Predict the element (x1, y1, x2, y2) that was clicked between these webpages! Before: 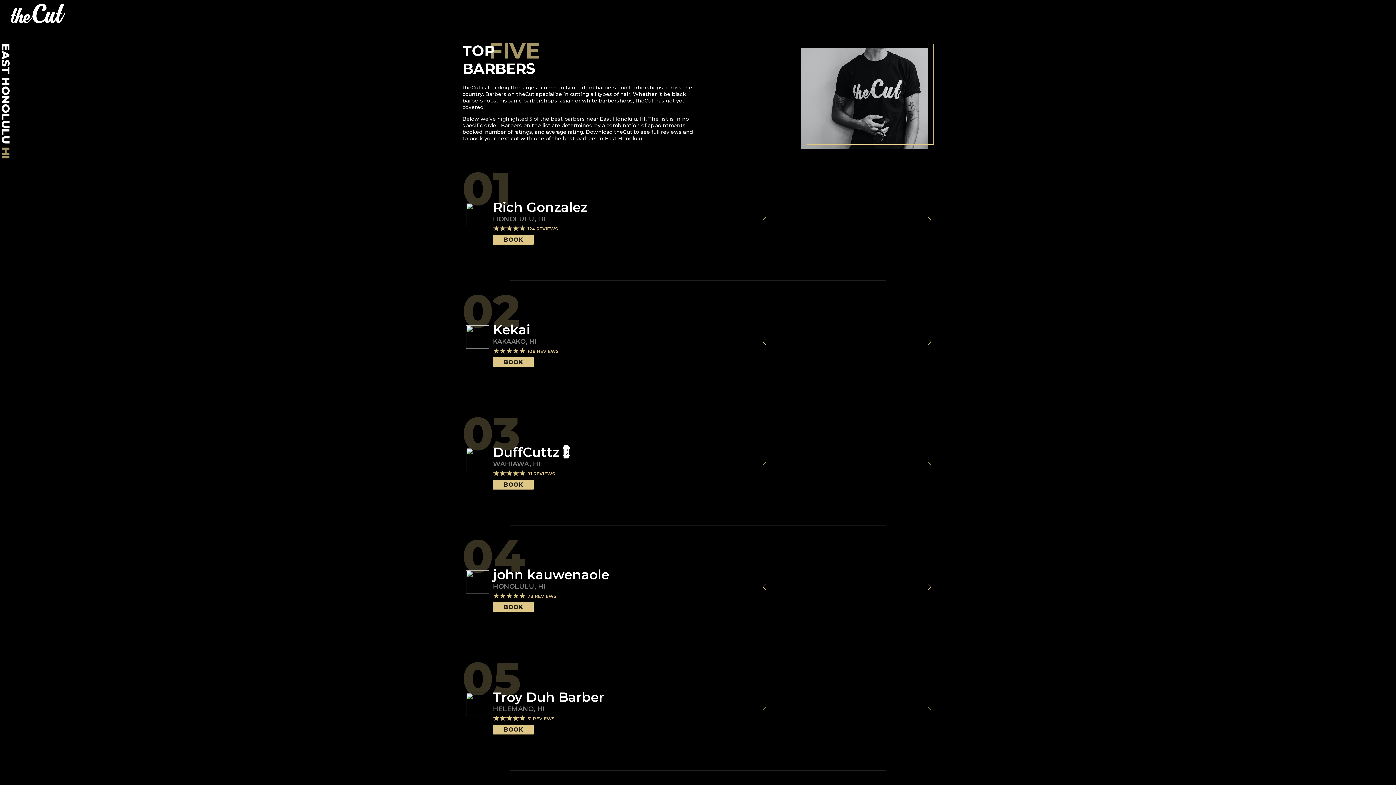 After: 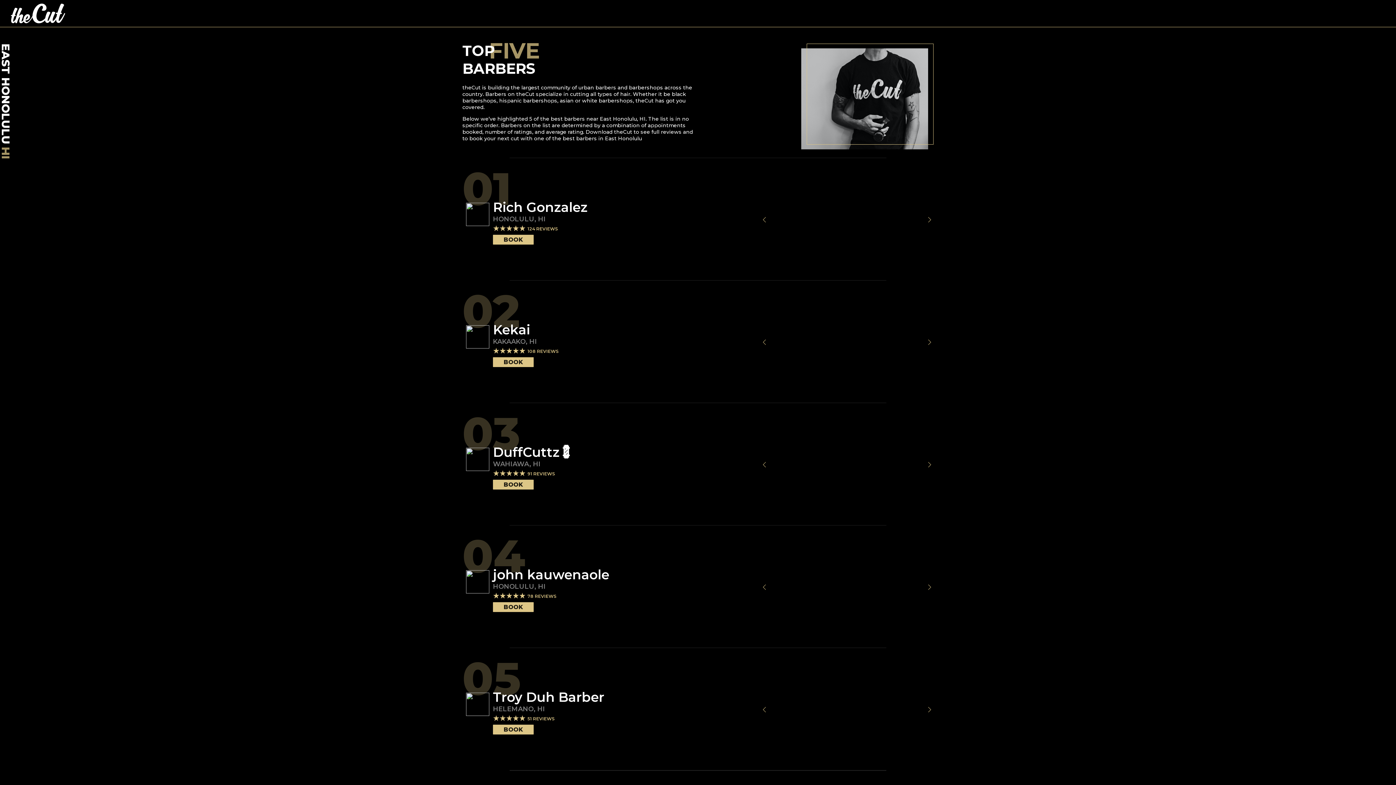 Action: label: BOOK bbox: (493, 725, 533, 734)